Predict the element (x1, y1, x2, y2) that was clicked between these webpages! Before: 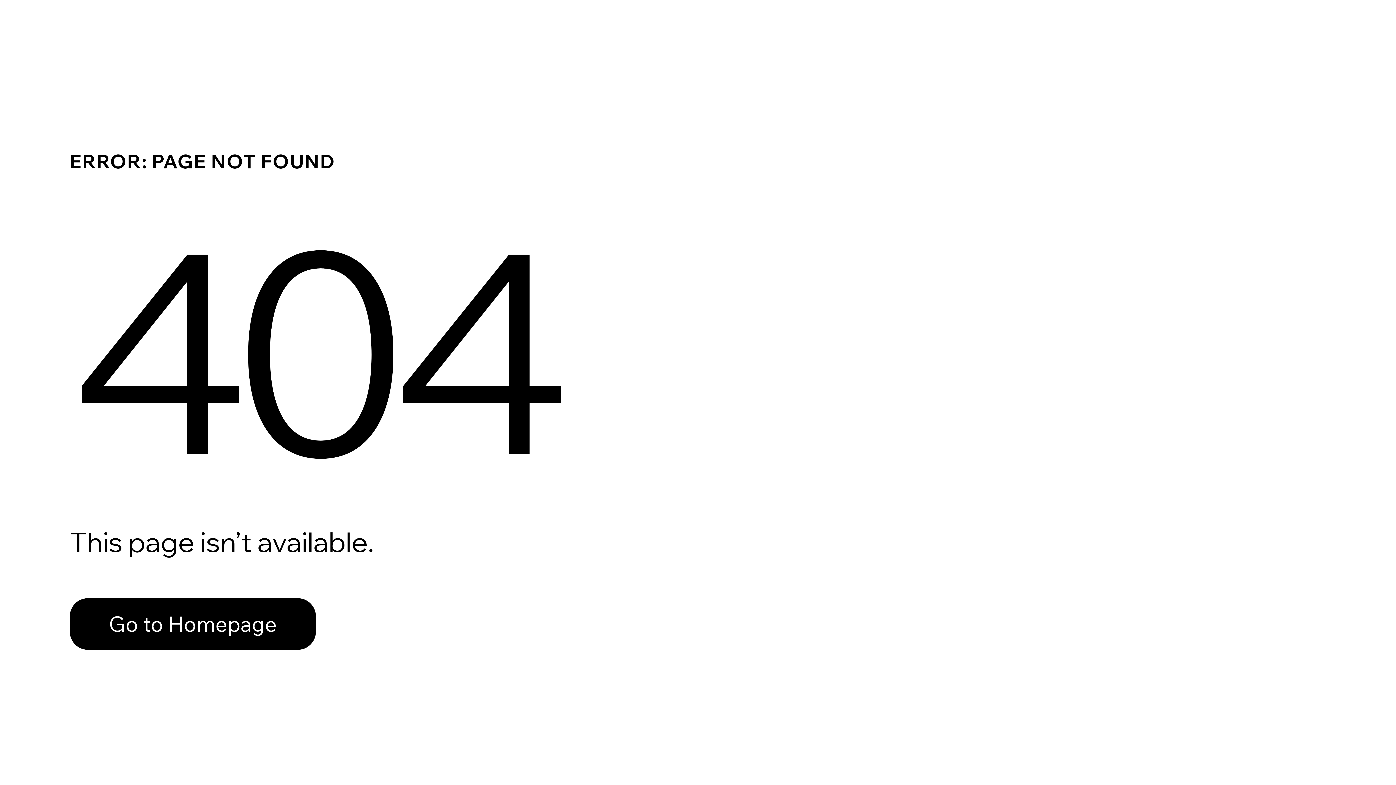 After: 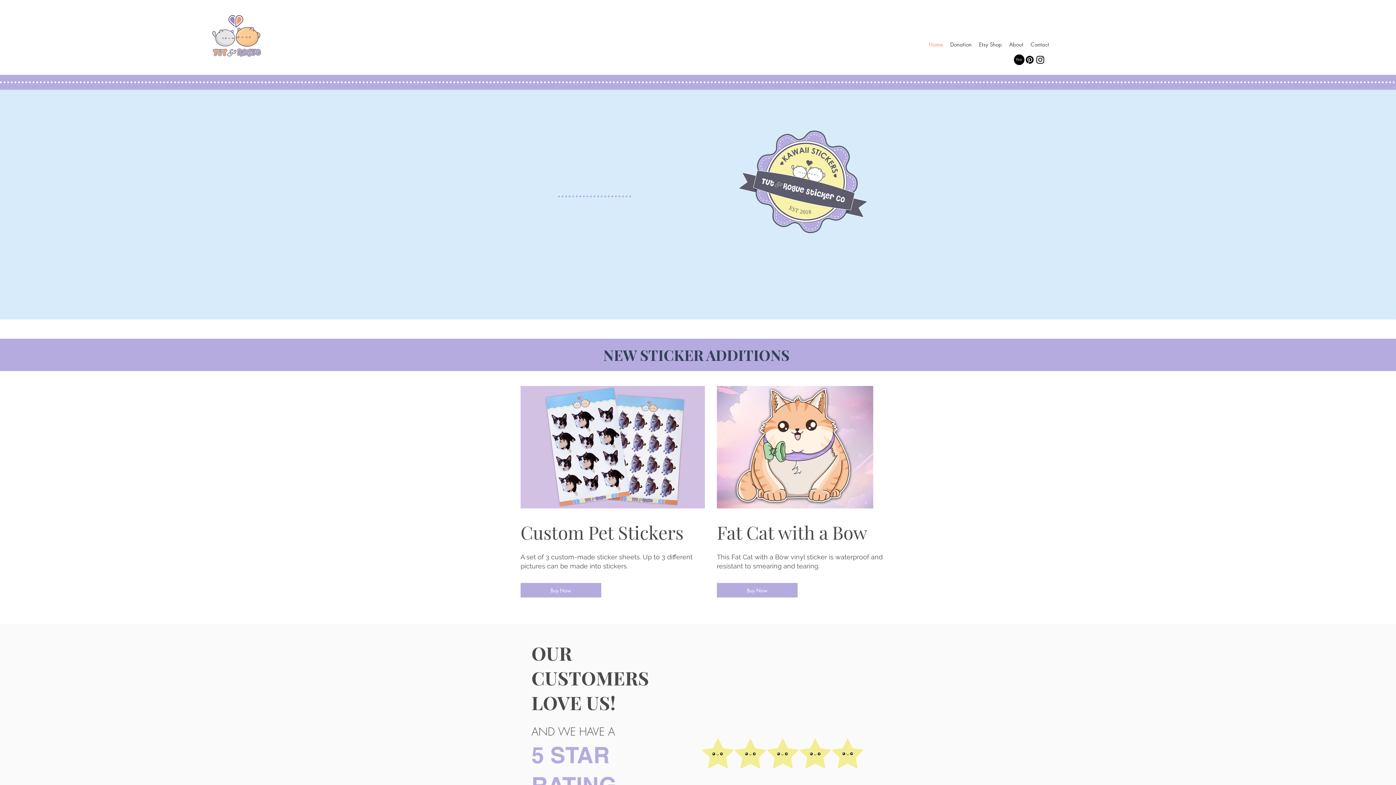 Action: bbox: (69, 598, 316, 650) label: Go to Homepage